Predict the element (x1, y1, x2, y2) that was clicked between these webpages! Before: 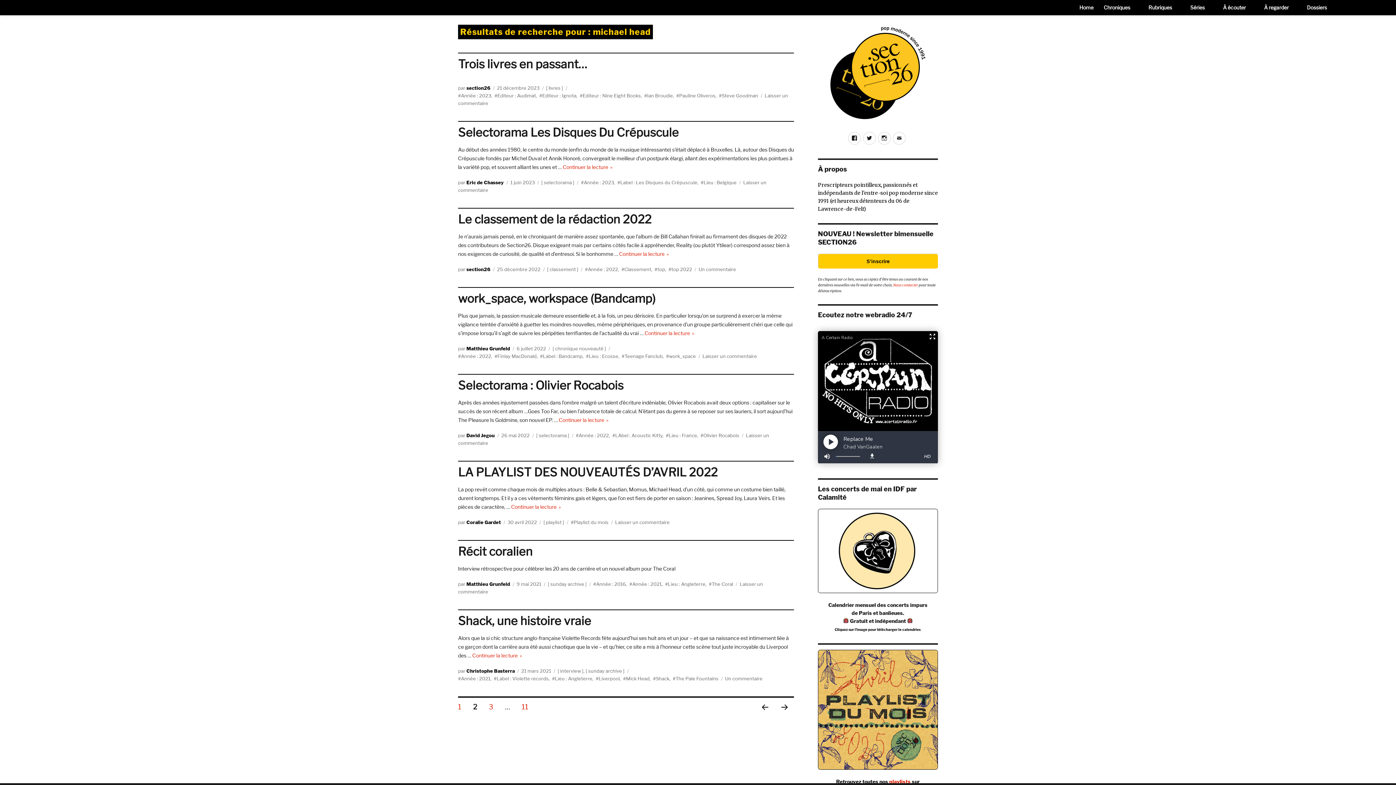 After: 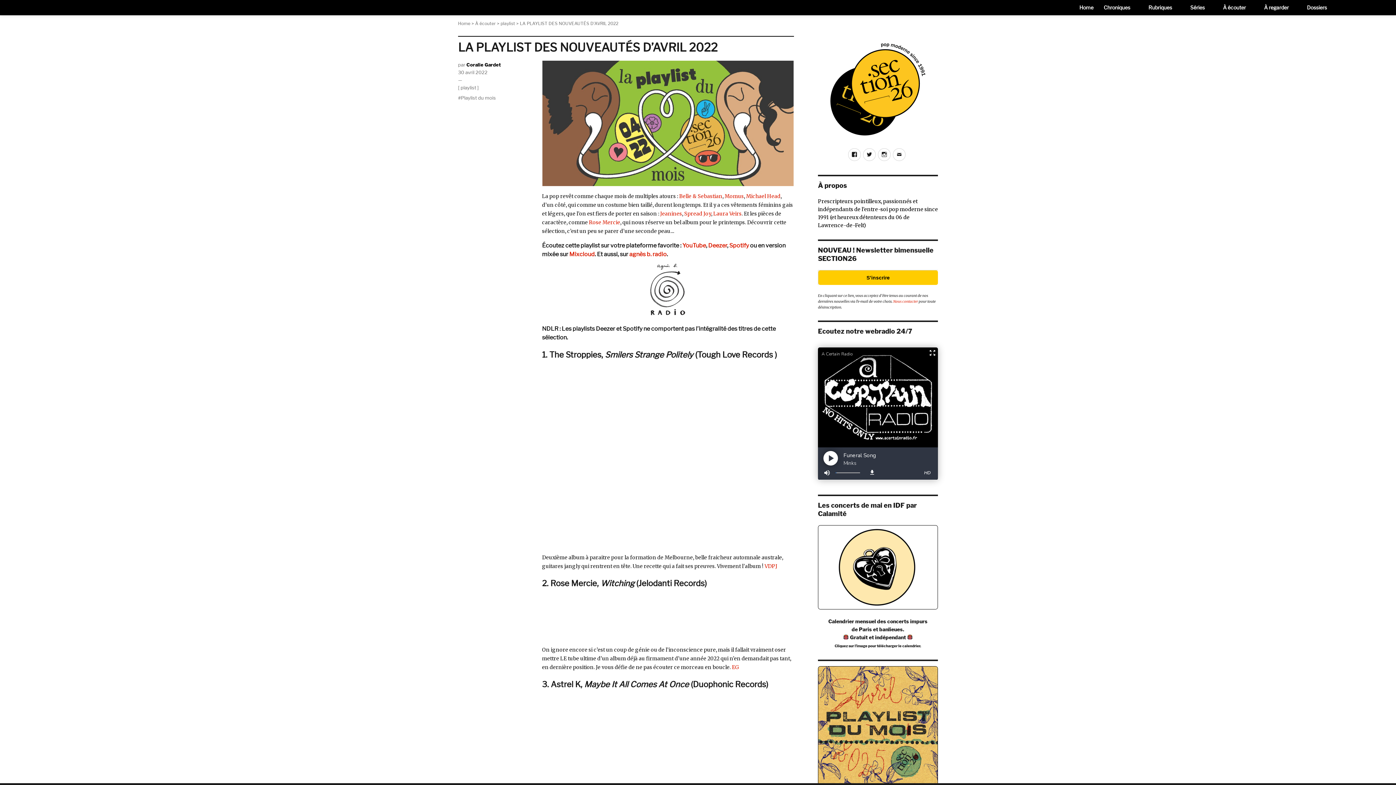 Action: label: 30 avril 2022 bbox: (507, 519, 537, 525)